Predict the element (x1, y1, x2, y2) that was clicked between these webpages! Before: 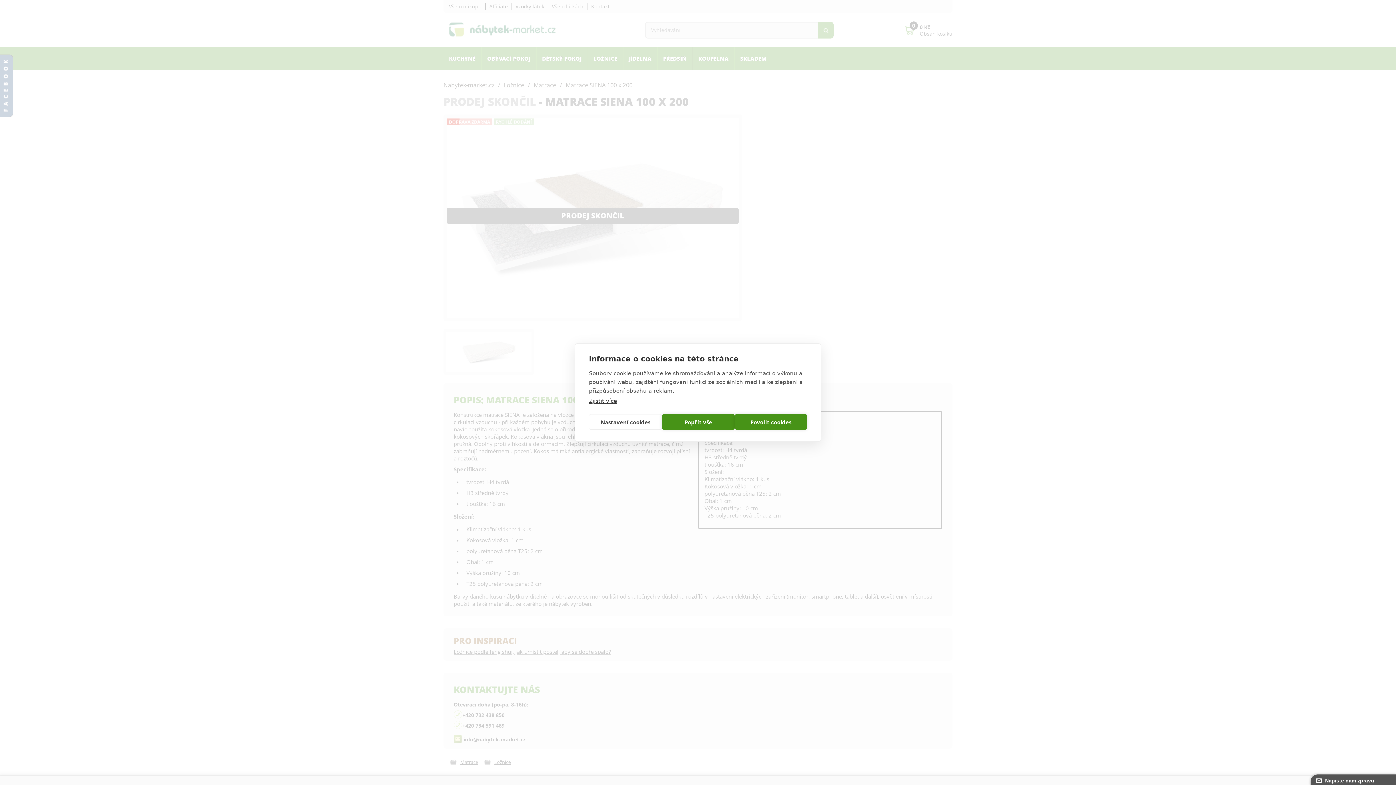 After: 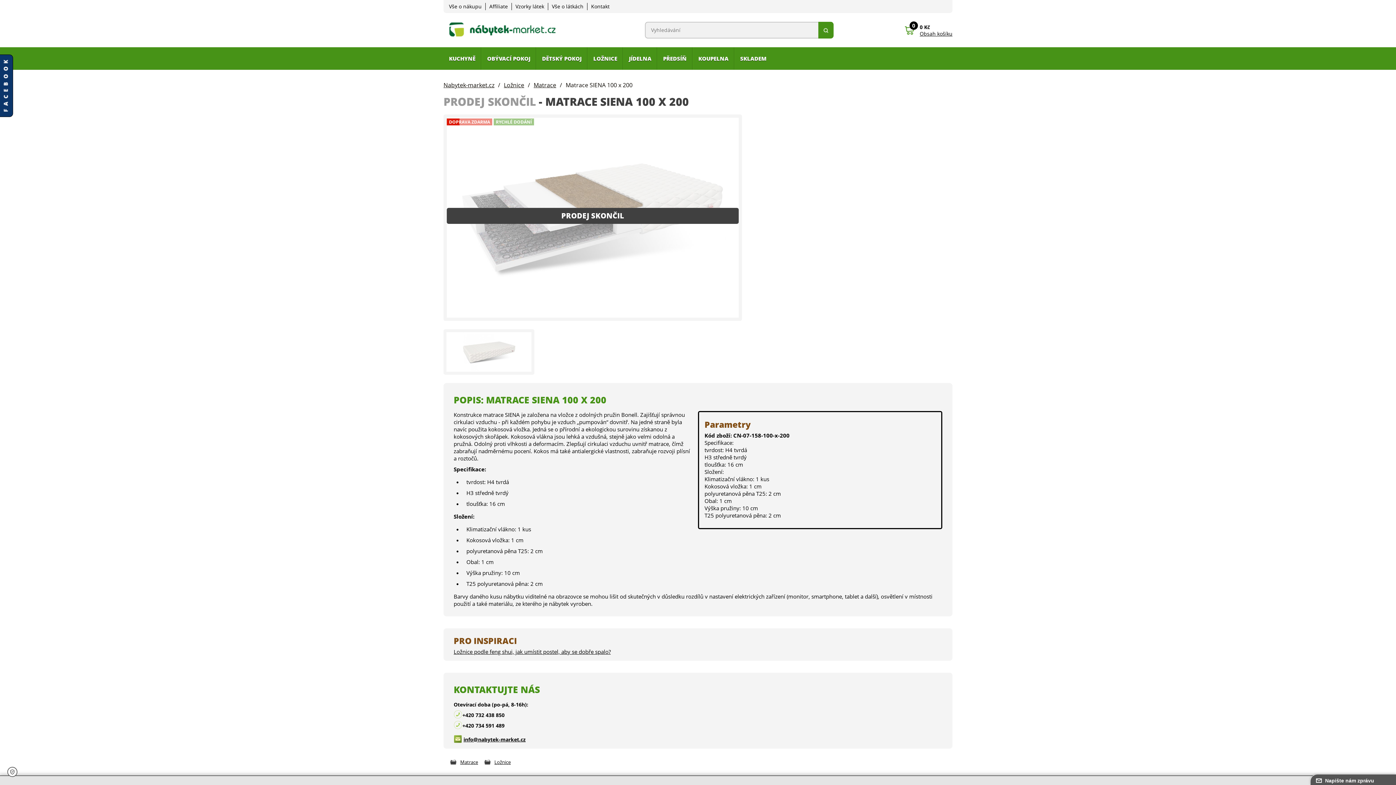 Action: bbox: (662, 414, 734, 430) label: Popřít vše